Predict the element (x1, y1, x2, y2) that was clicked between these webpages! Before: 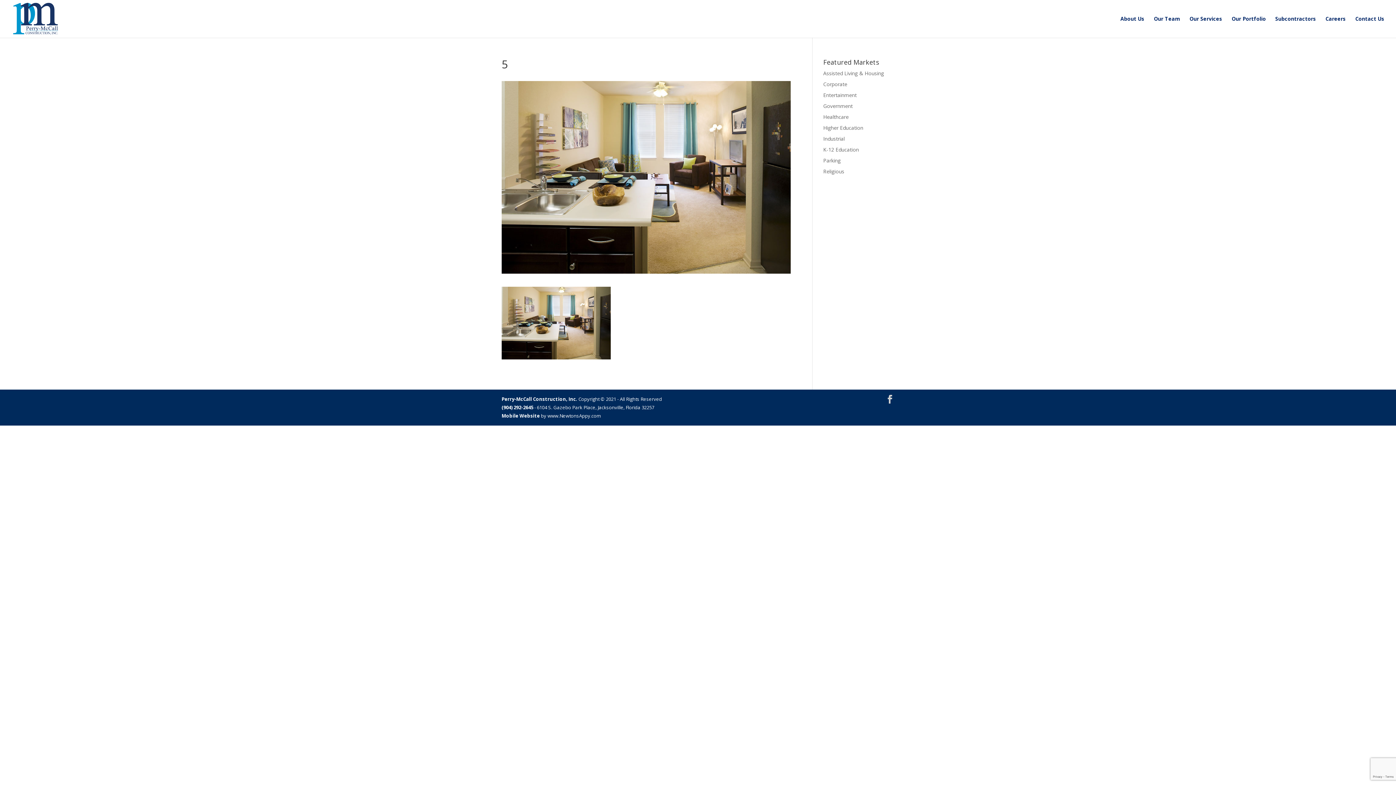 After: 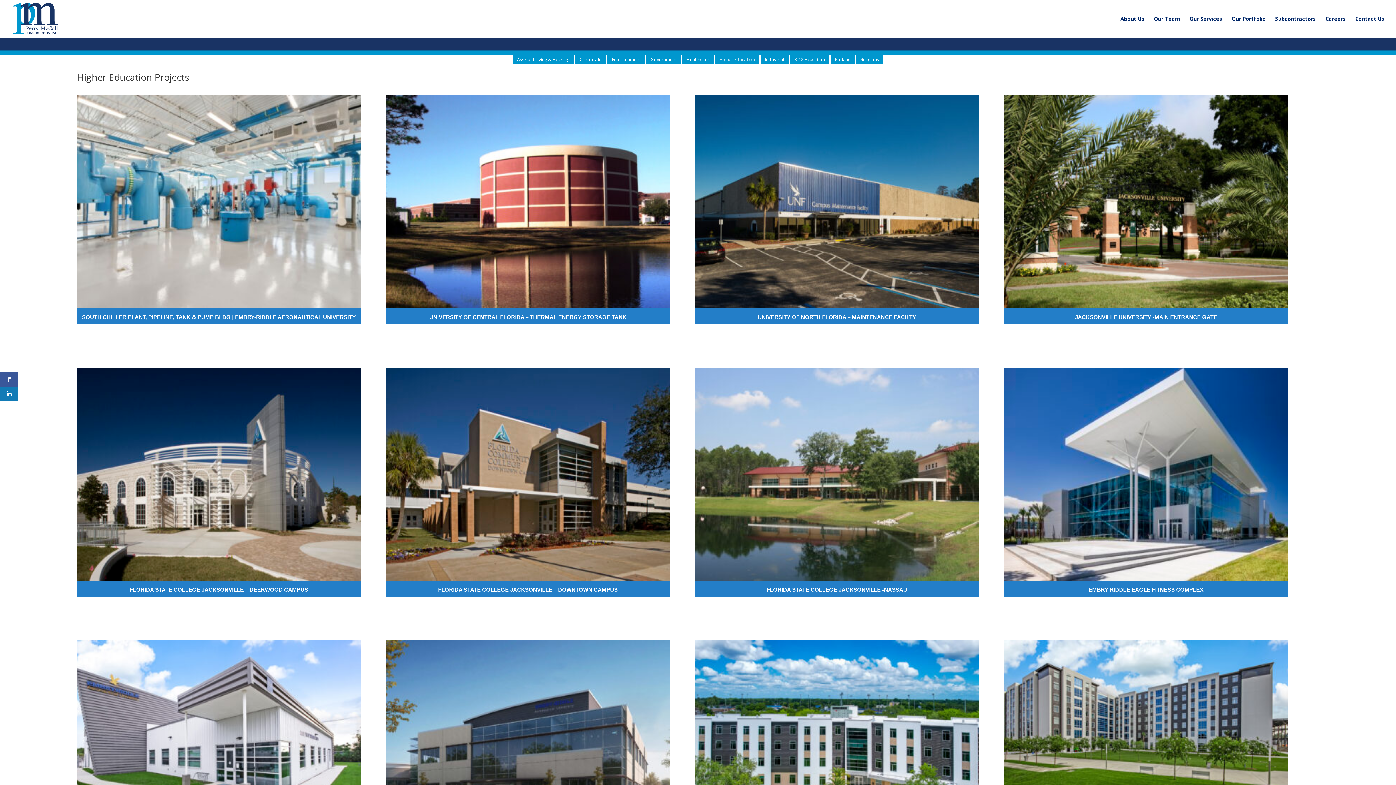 Action: label: Higher Education bbox: (823, 124, 863, 131)